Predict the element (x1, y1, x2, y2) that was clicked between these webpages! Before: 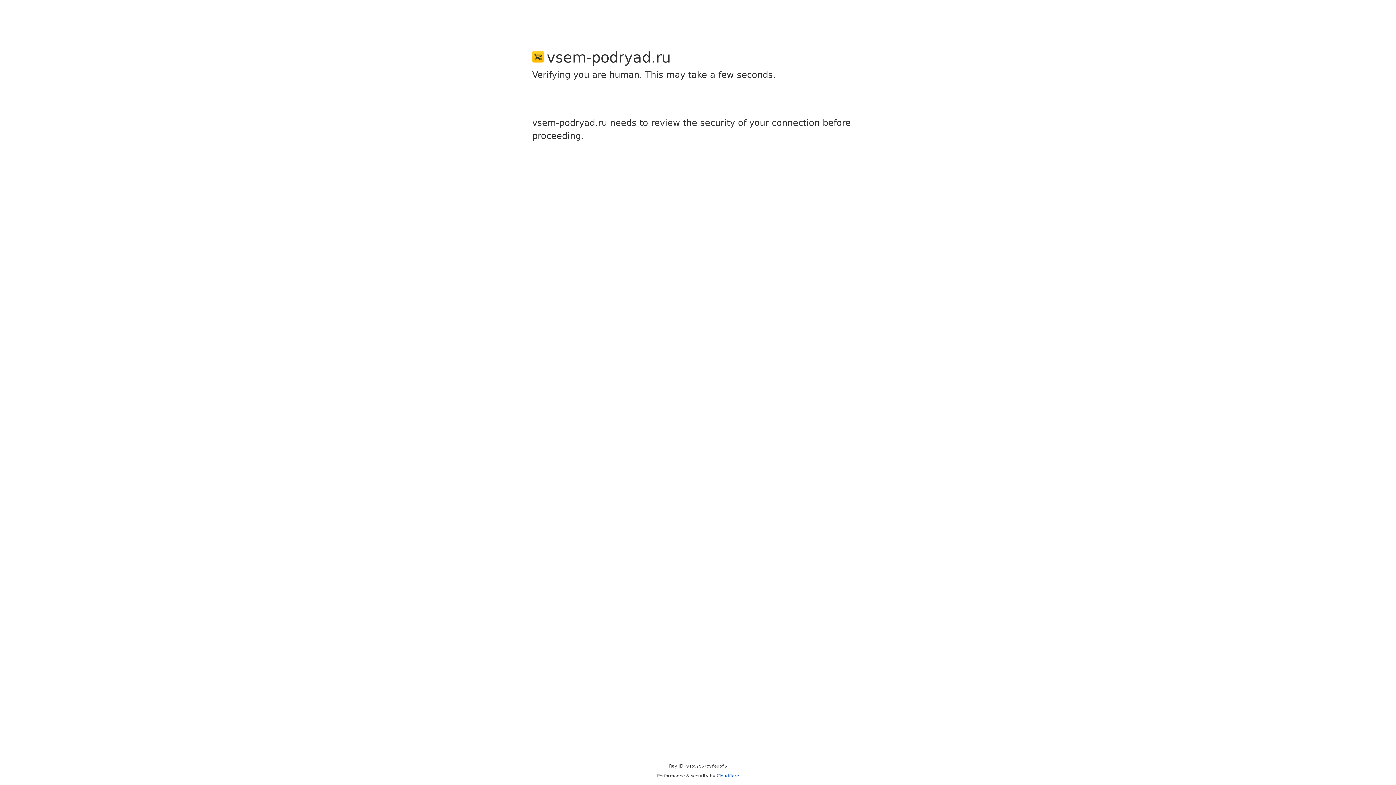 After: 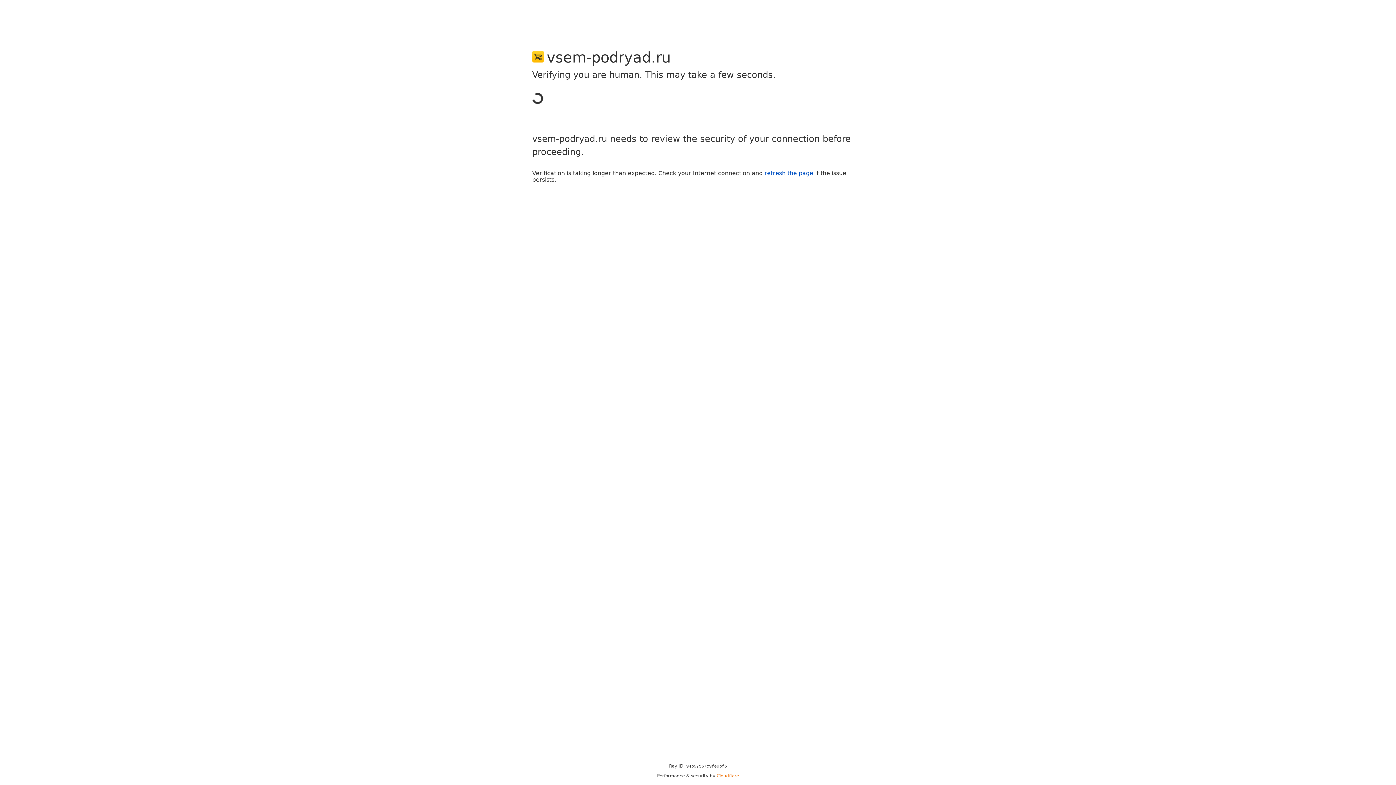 Action: bbox: (716, 773, 739, 778) label: Cloudflare